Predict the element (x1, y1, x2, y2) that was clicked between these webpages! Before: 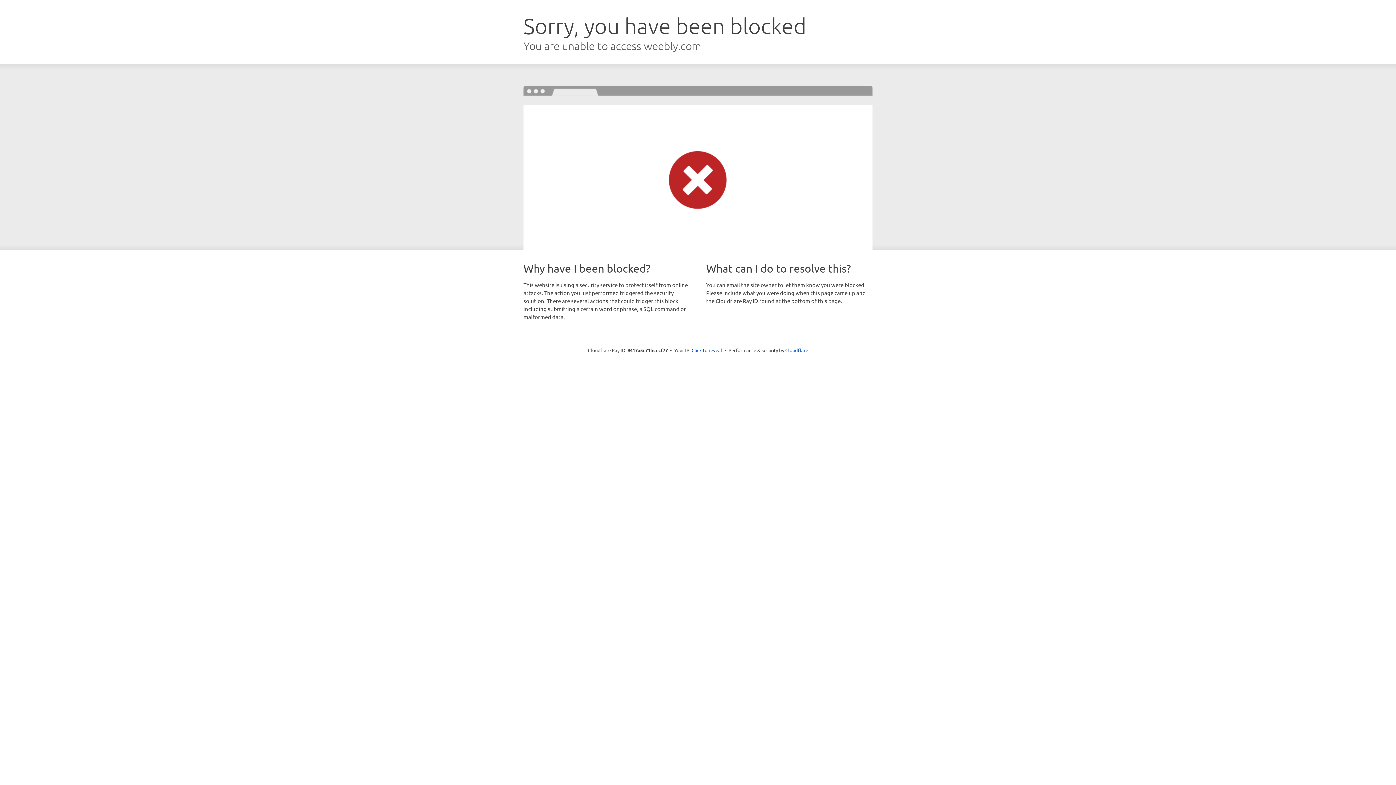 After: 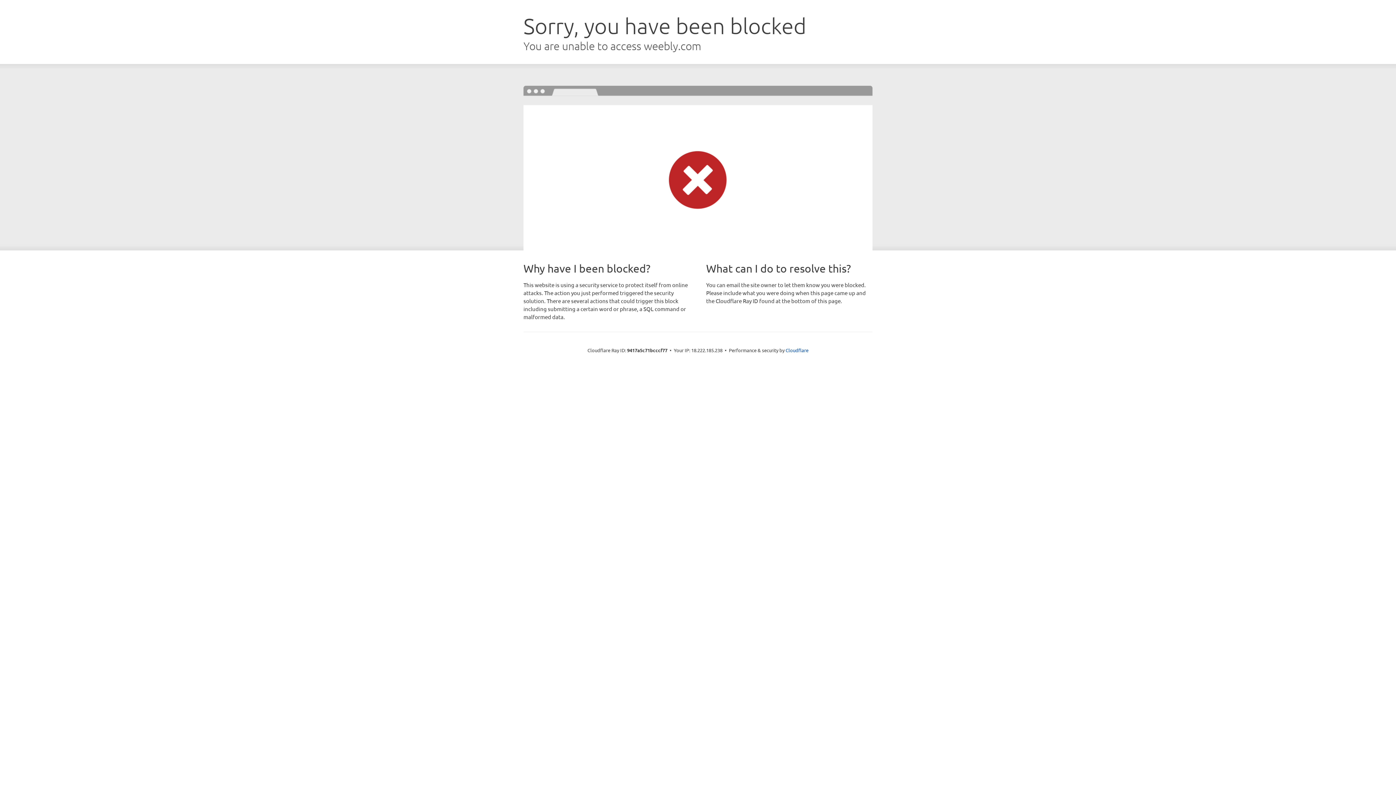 Action: bbox: (691, 346, 722, 353) label: Click to reveal